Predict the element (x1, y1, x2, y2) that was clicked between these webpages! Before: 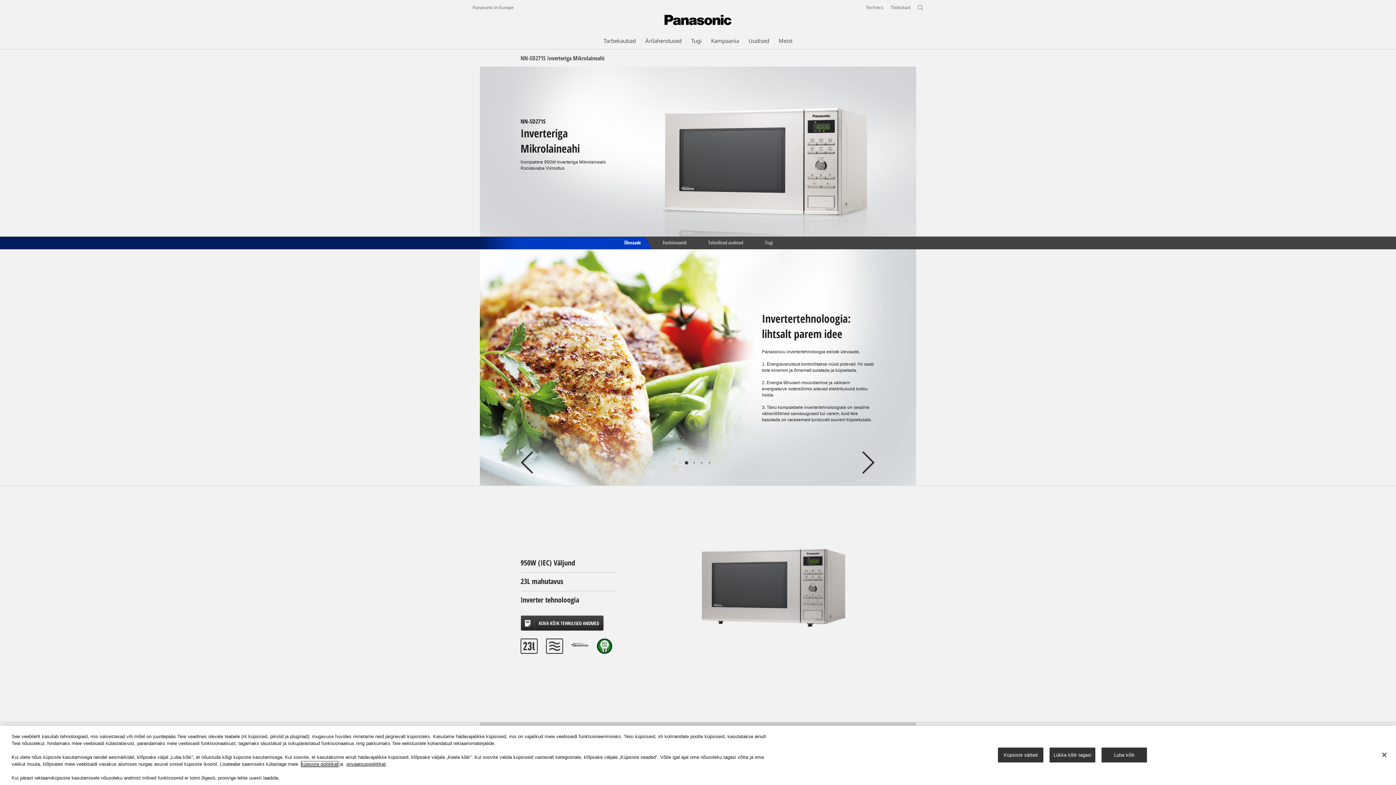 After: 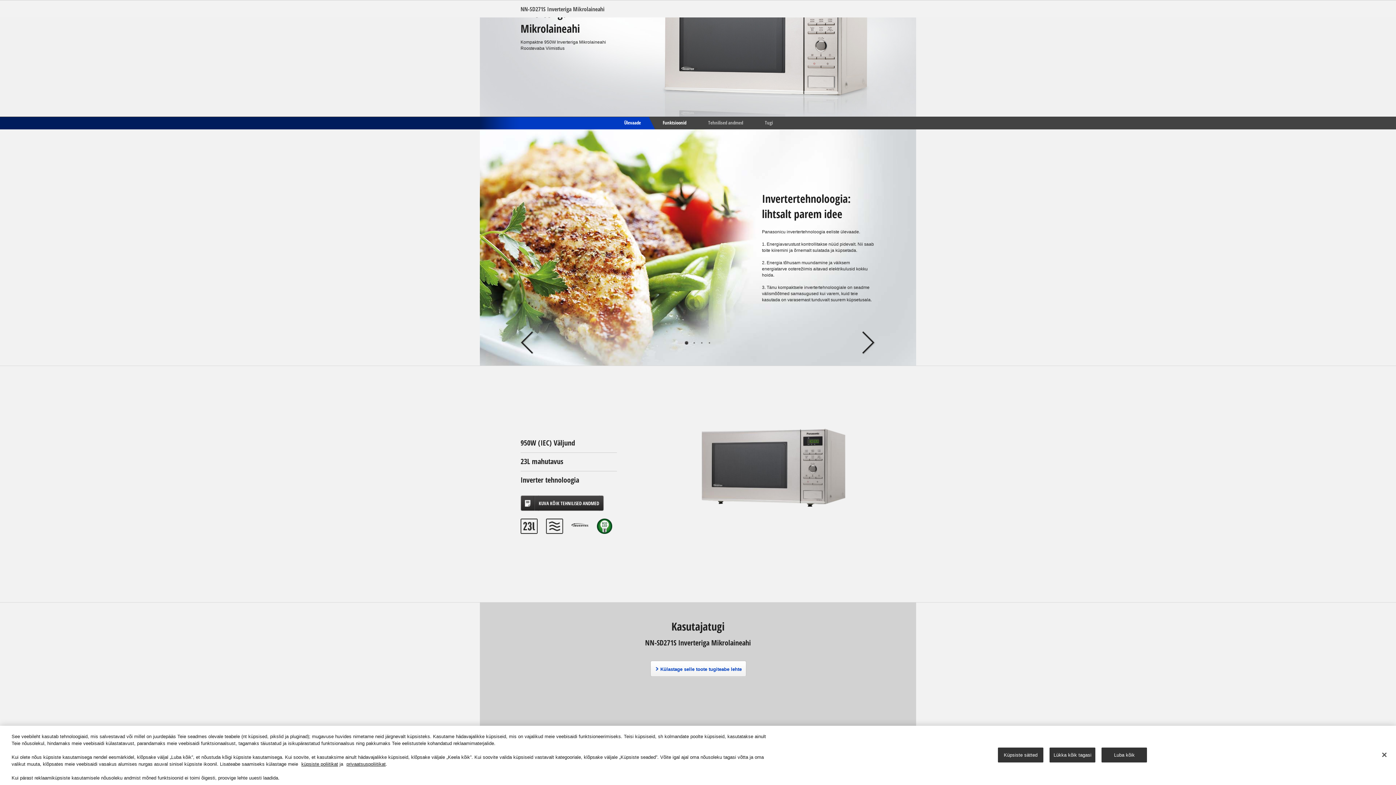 Action: bbox: (652, 237, 697, 249) label: Funktsioonid